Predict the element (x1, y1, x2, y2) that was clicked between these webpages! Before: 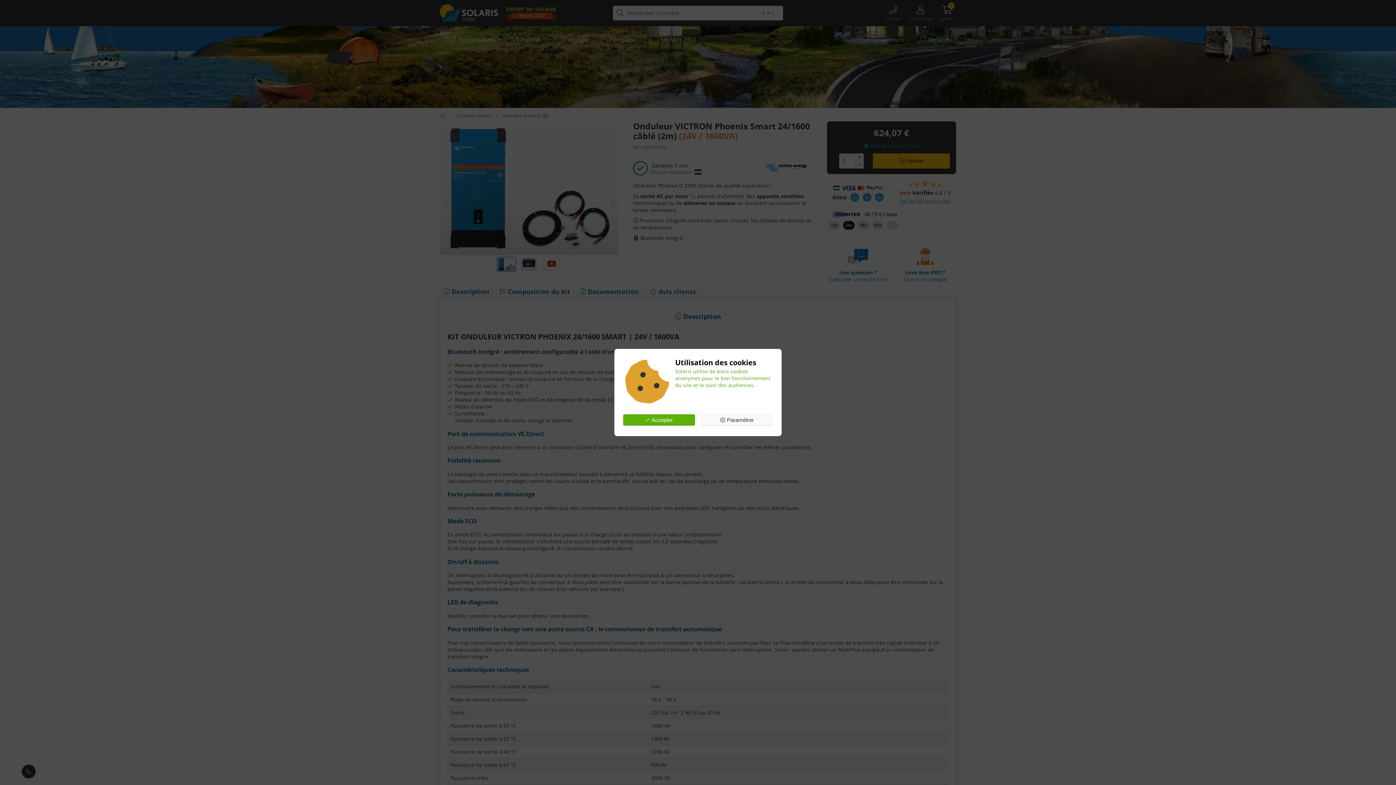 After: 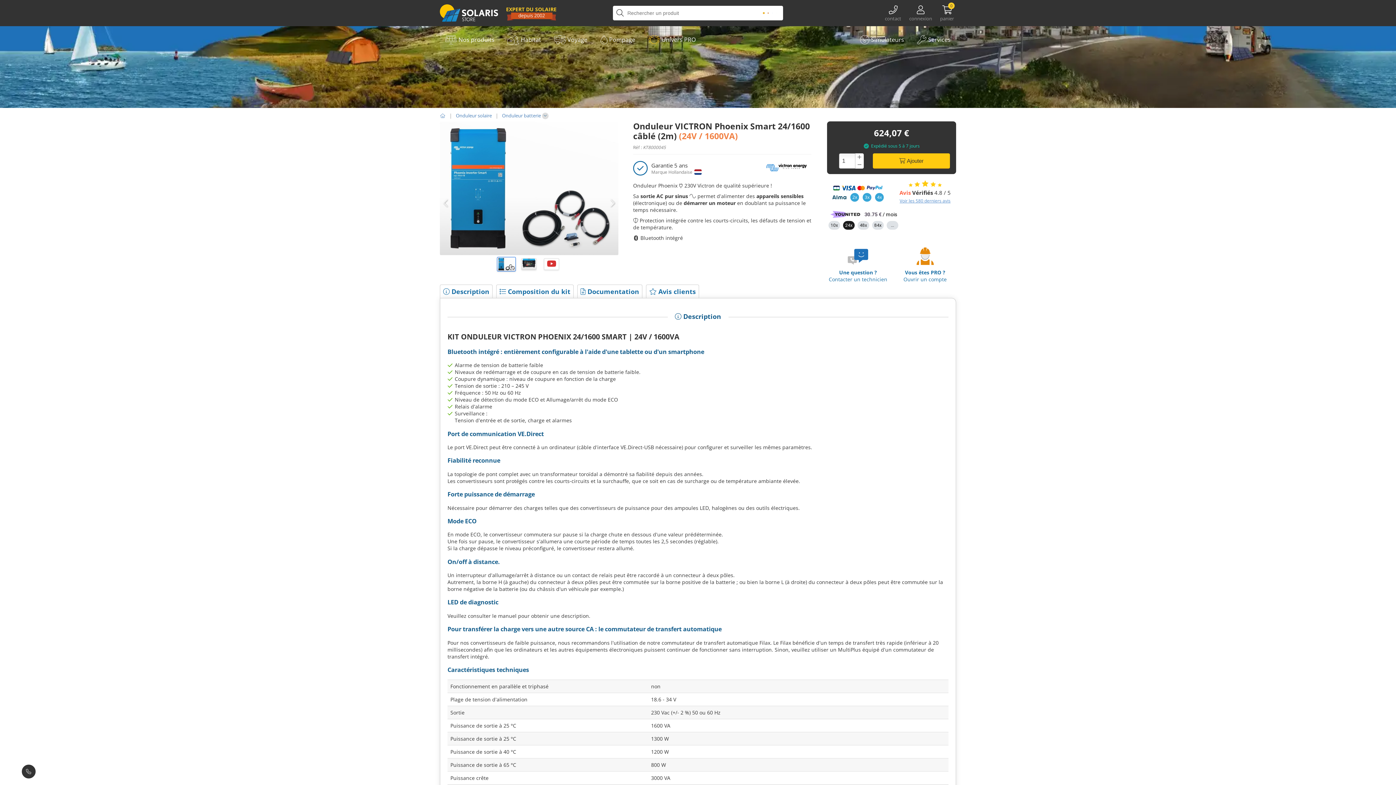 Action: label:  Accepter bbox: (623, 414, 695, 425)